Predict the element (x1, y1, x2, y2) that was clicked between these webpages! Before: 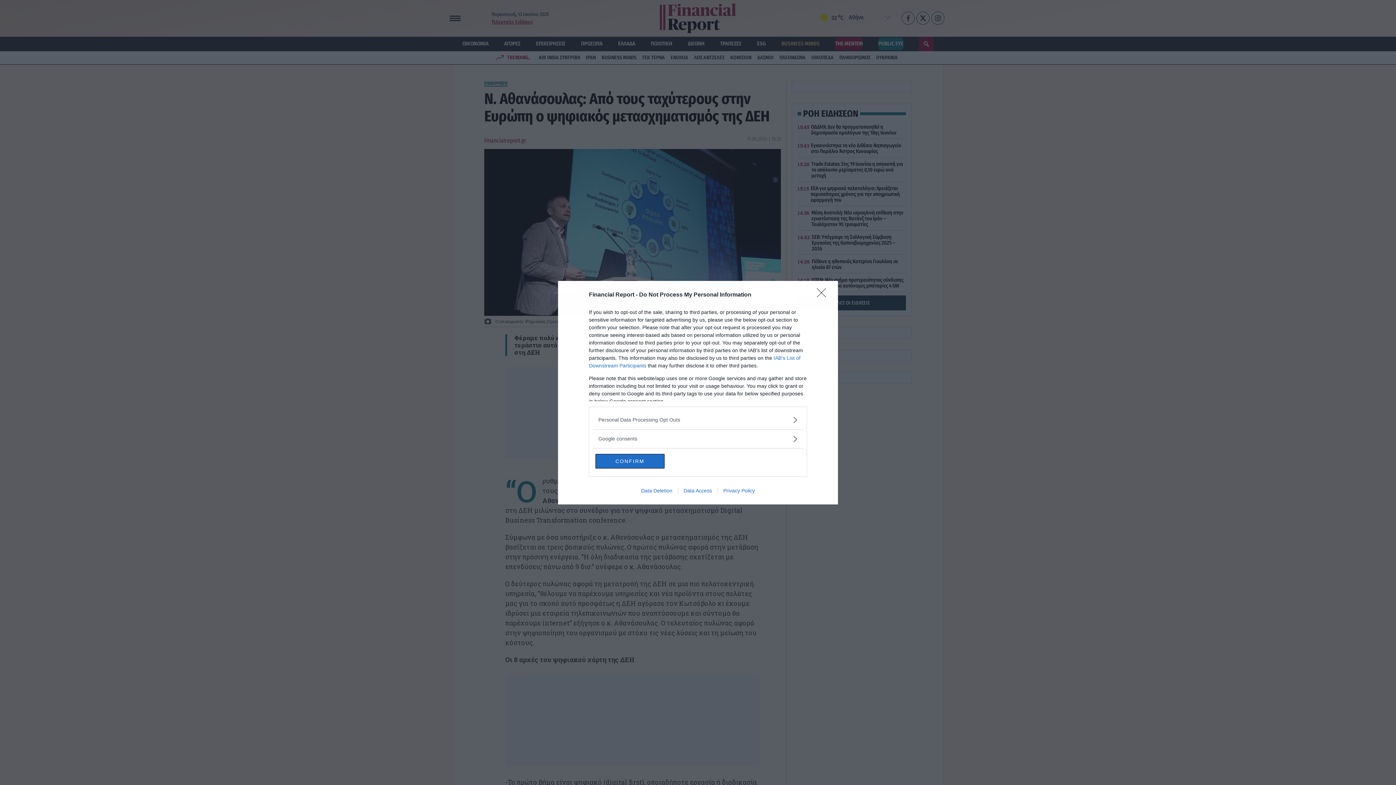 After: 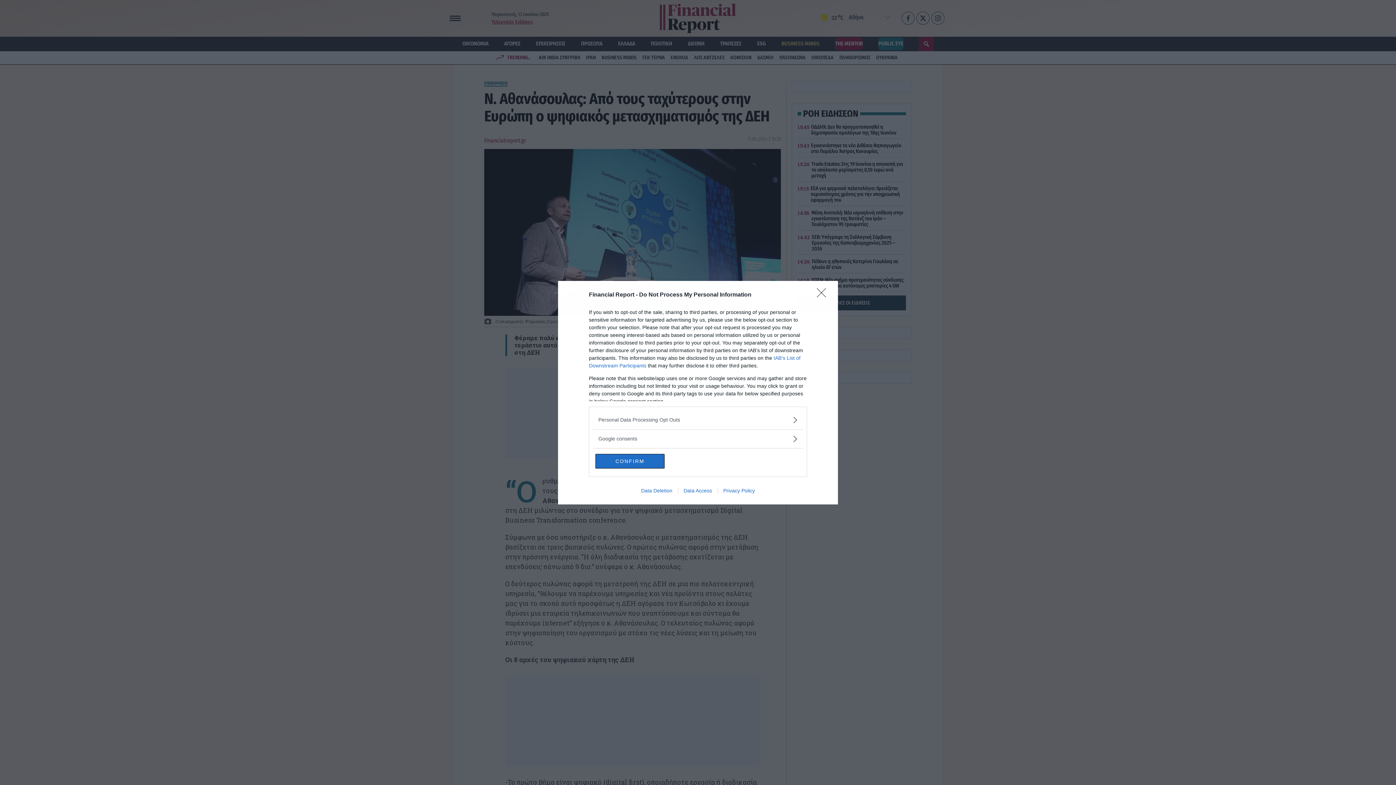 Action: bbox: (717, 487, 760, 493) label: Privacy Policy